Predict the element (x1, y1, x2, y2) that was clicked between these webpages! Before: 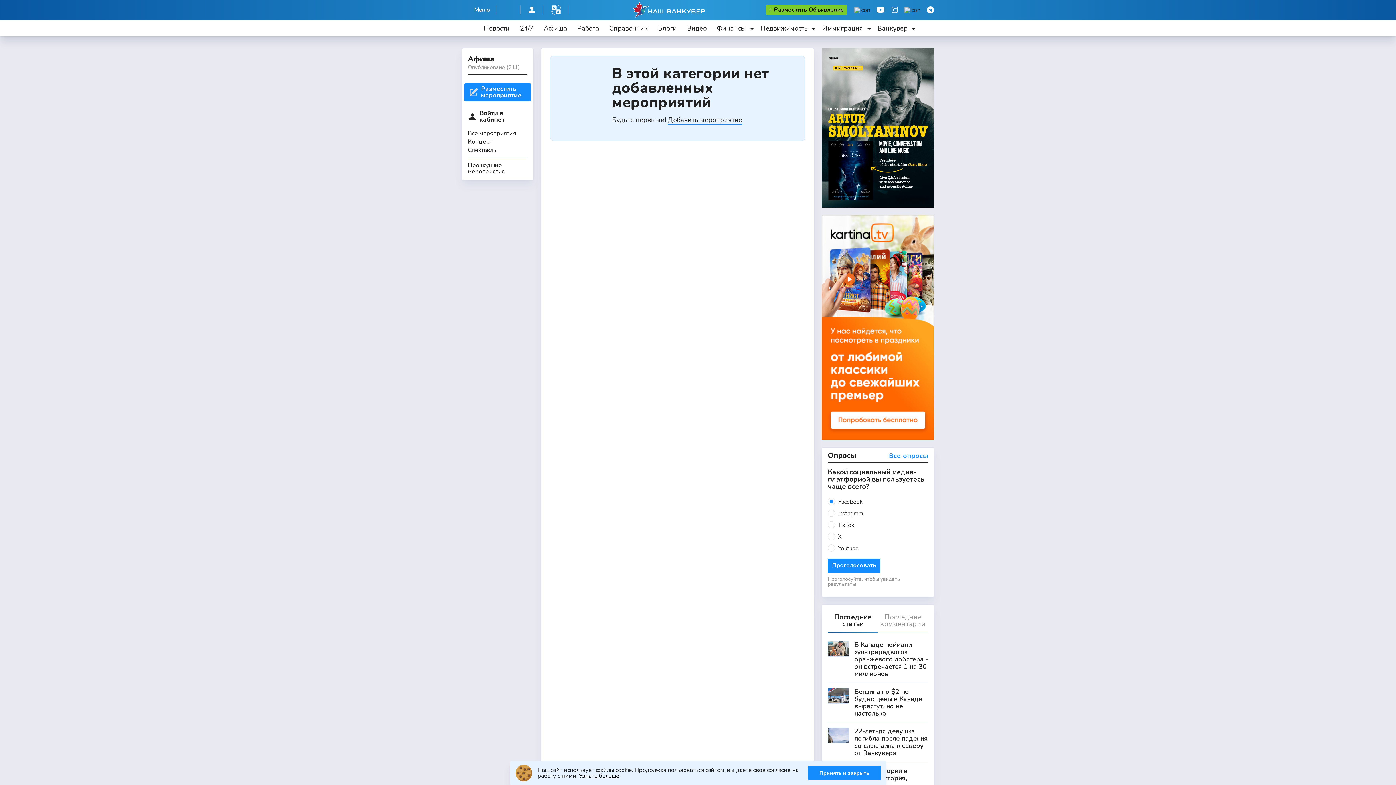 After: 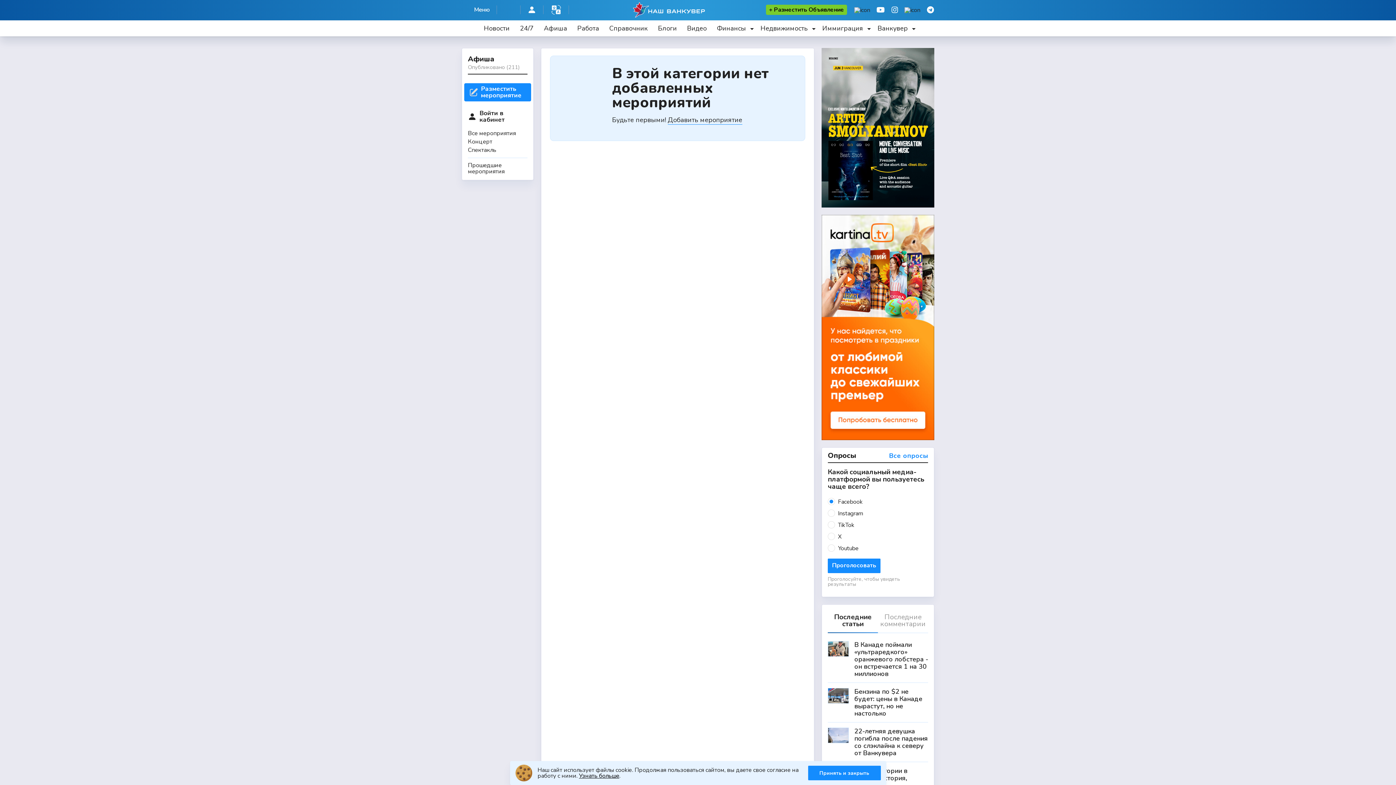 Action: bbox: (891, 5, 898, 13)